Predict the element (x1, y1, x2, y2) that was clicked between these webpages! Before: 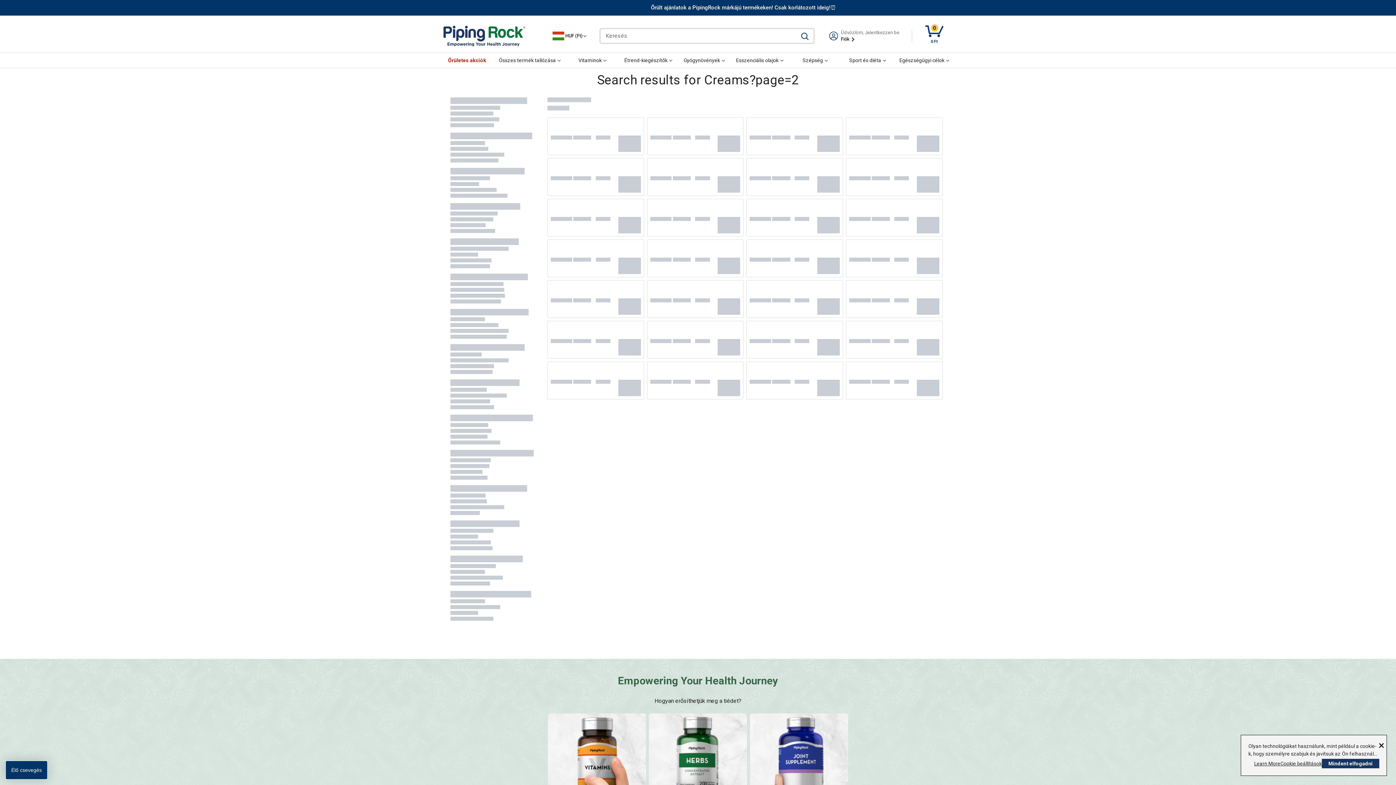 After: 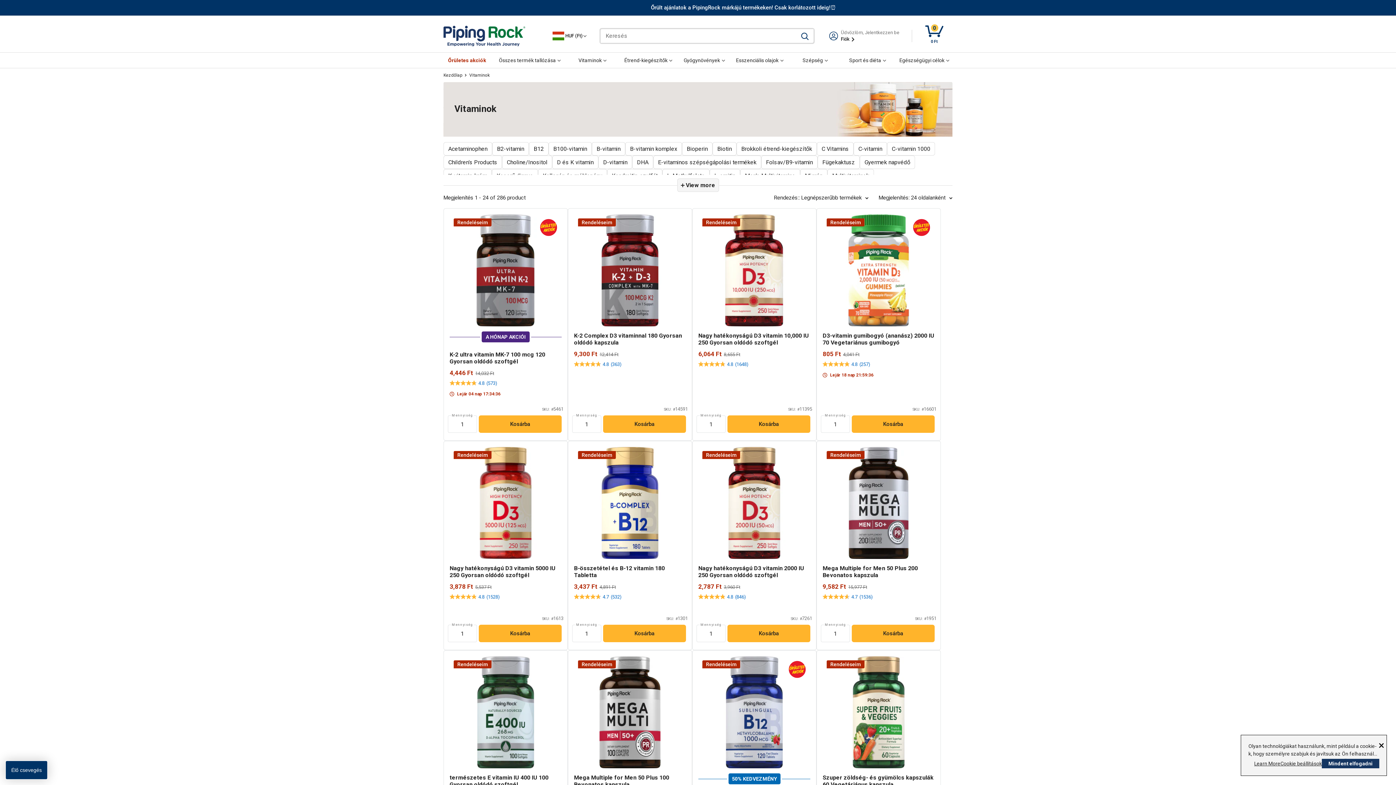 Action: bbox: (548, 713, 646, 812)